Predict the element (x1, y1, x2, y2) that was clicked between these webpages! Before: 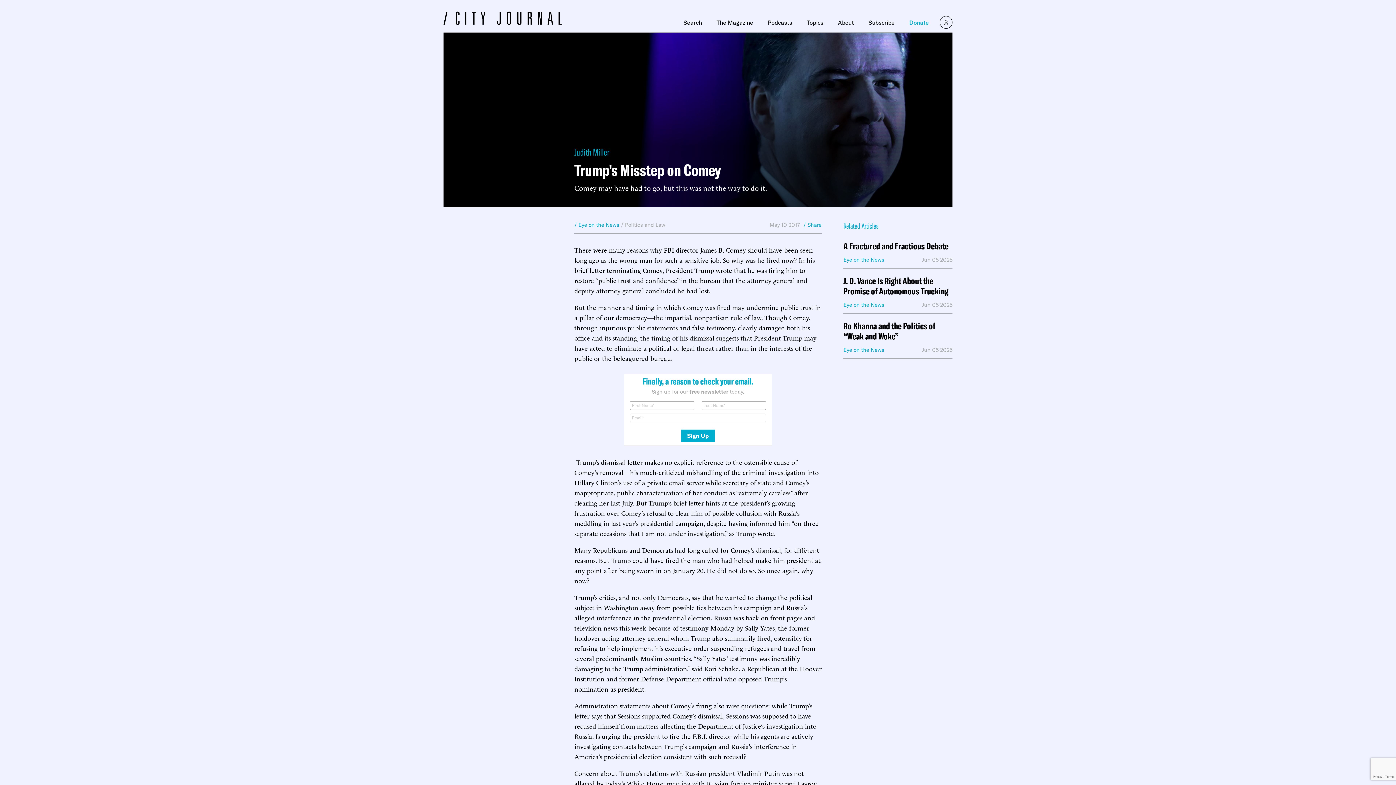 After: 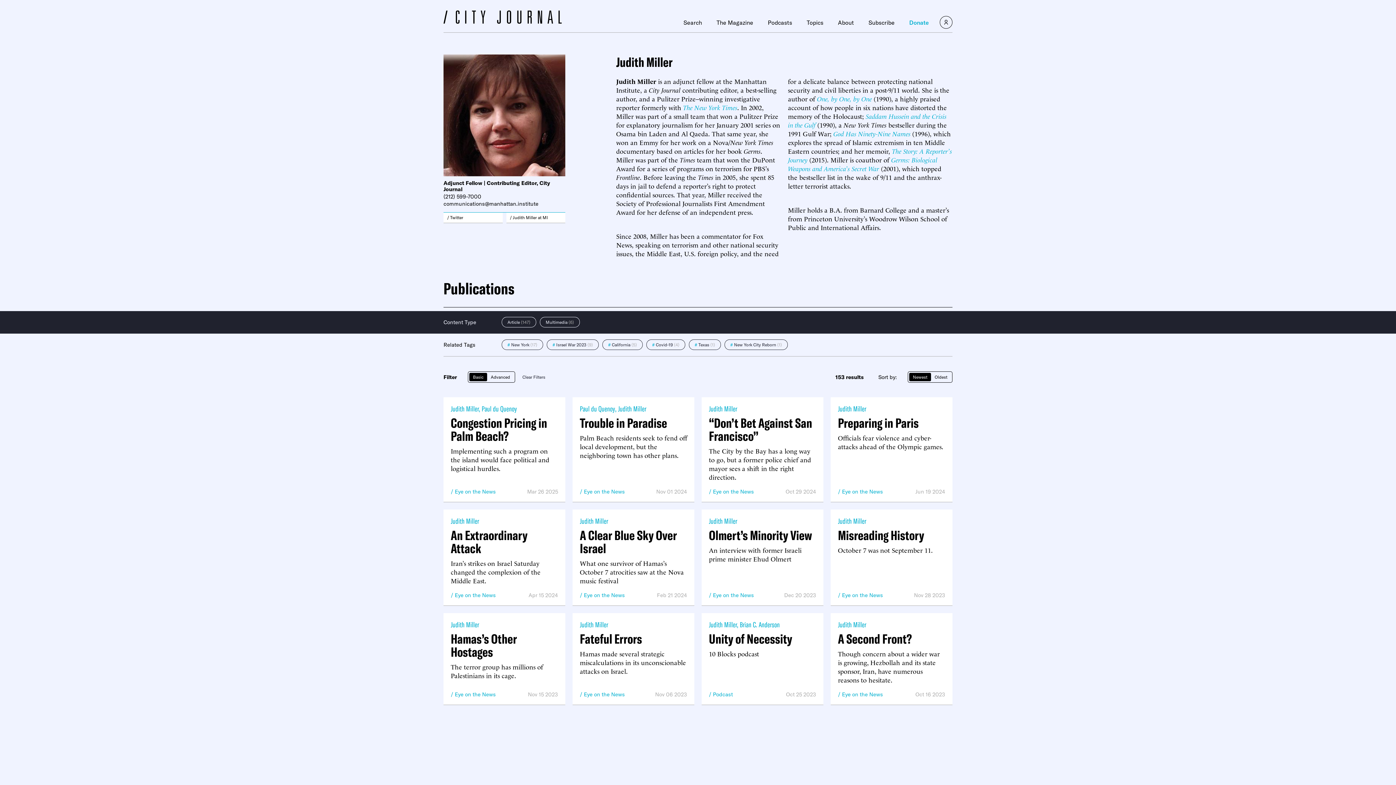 Action: bbox: (574, 146, 609, 157) label: Judith Miller